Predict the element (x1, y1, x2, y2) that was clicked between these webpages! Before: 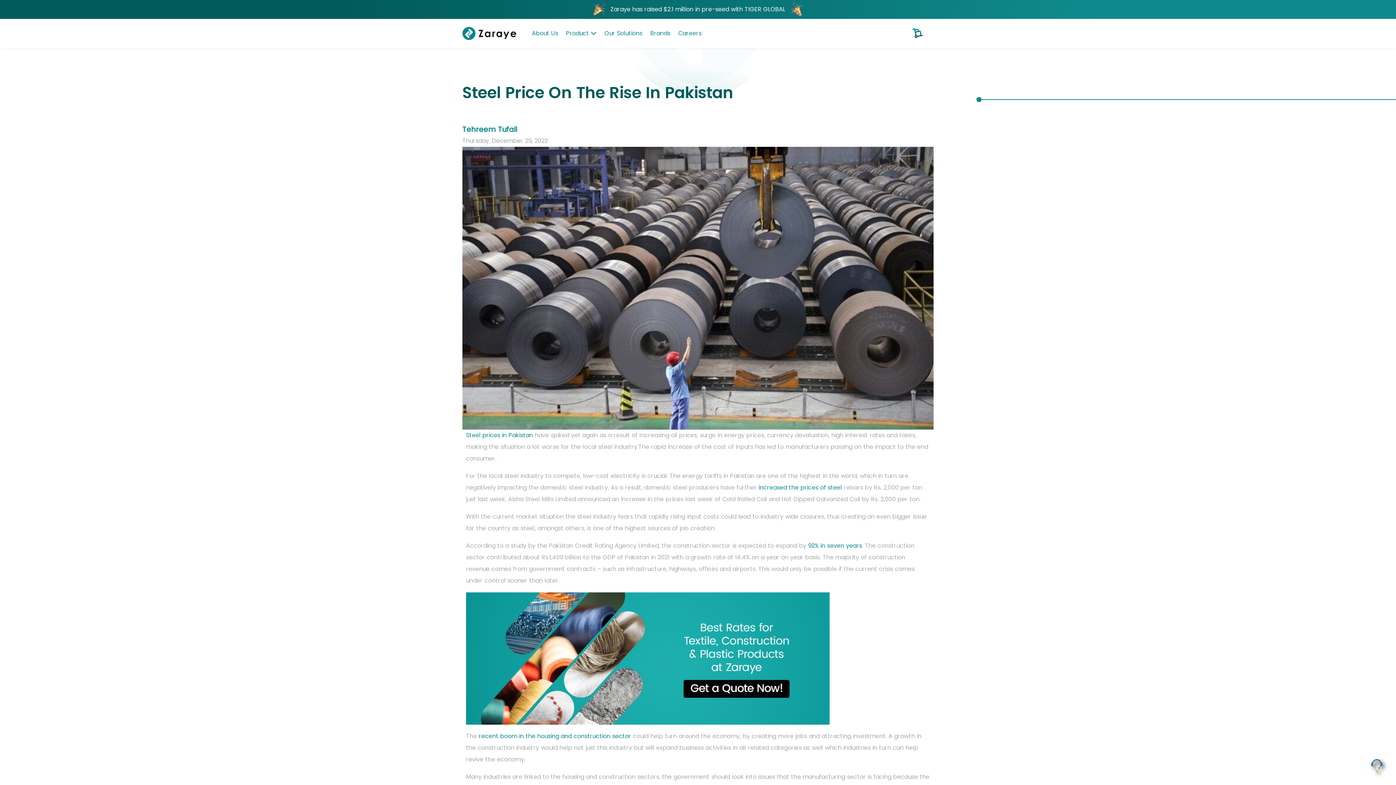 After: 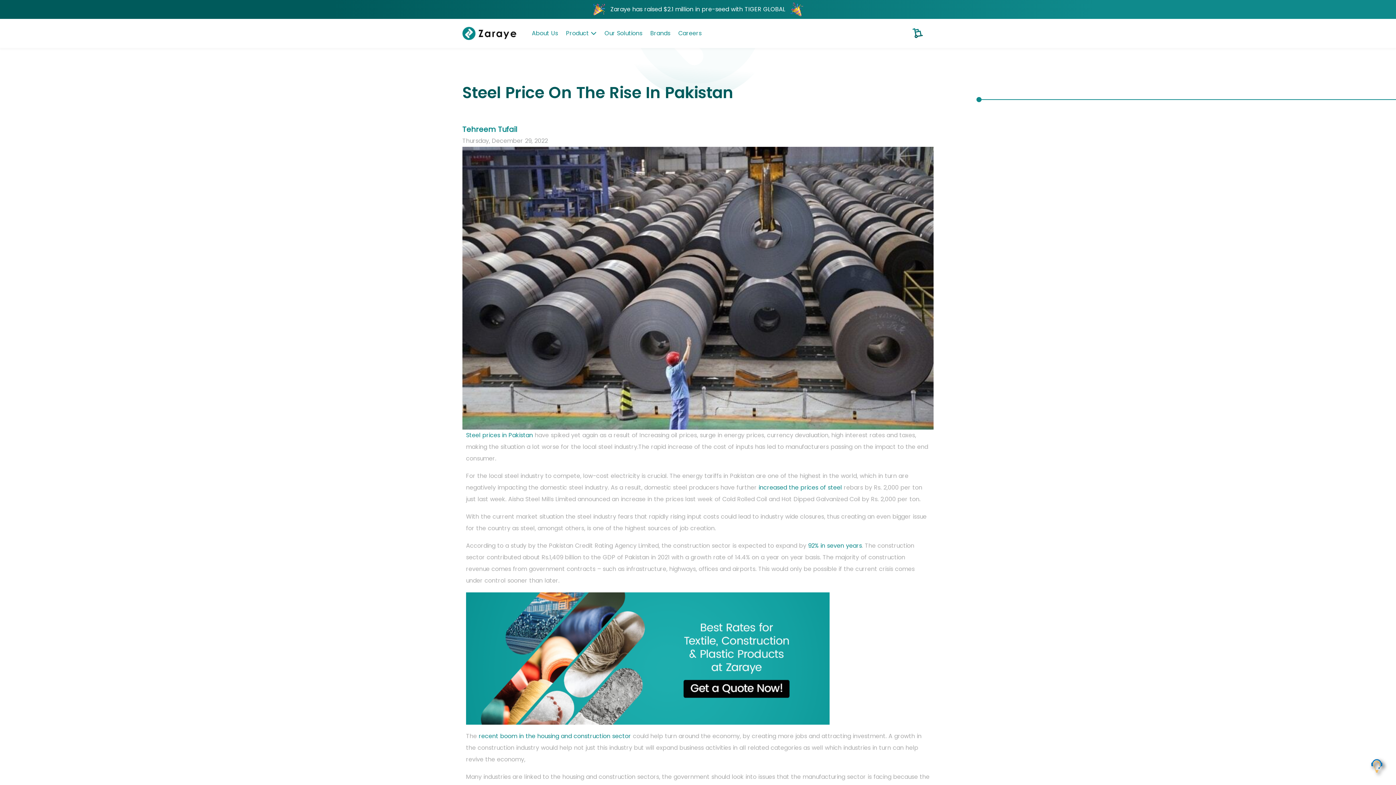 Action: bbox: (466, 431, 533, 439) label: Steel prices in Pakistan